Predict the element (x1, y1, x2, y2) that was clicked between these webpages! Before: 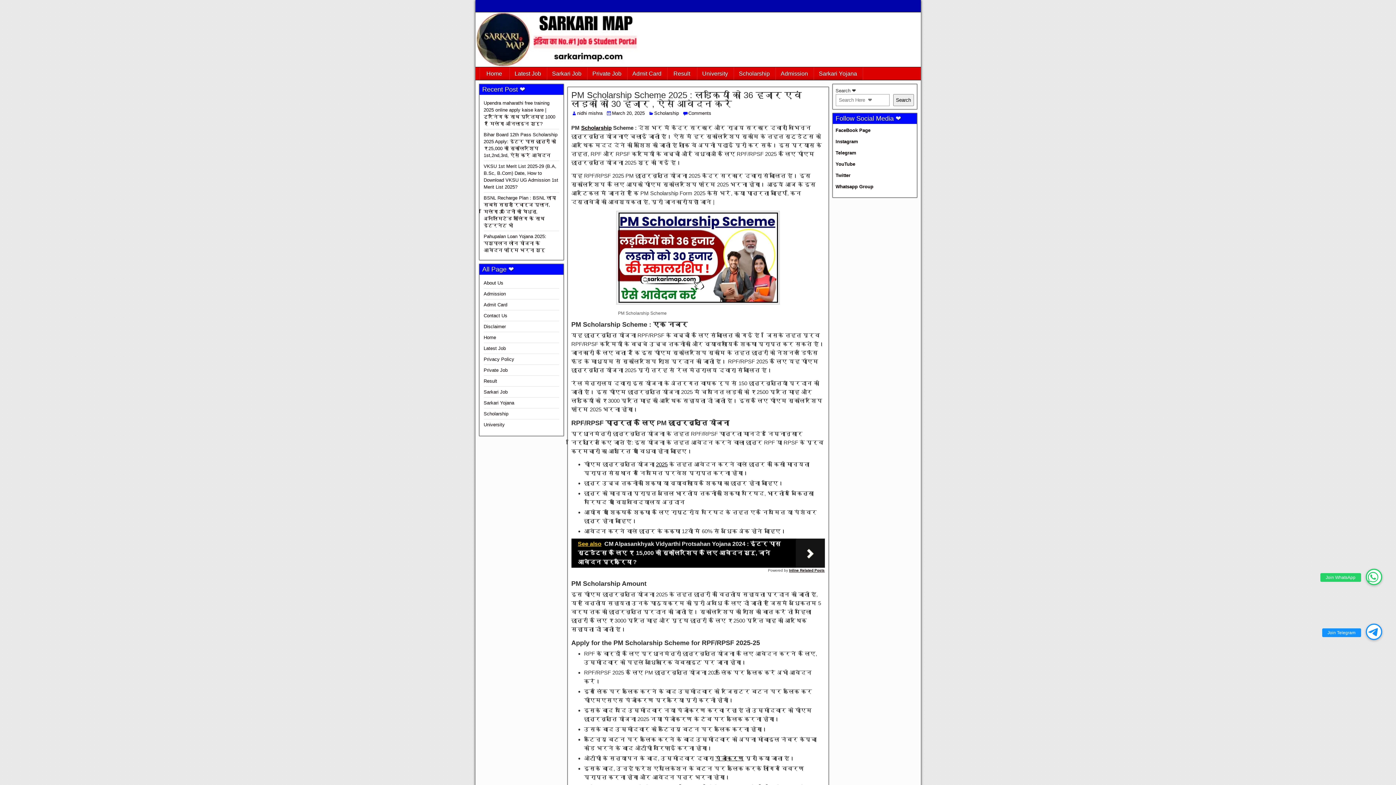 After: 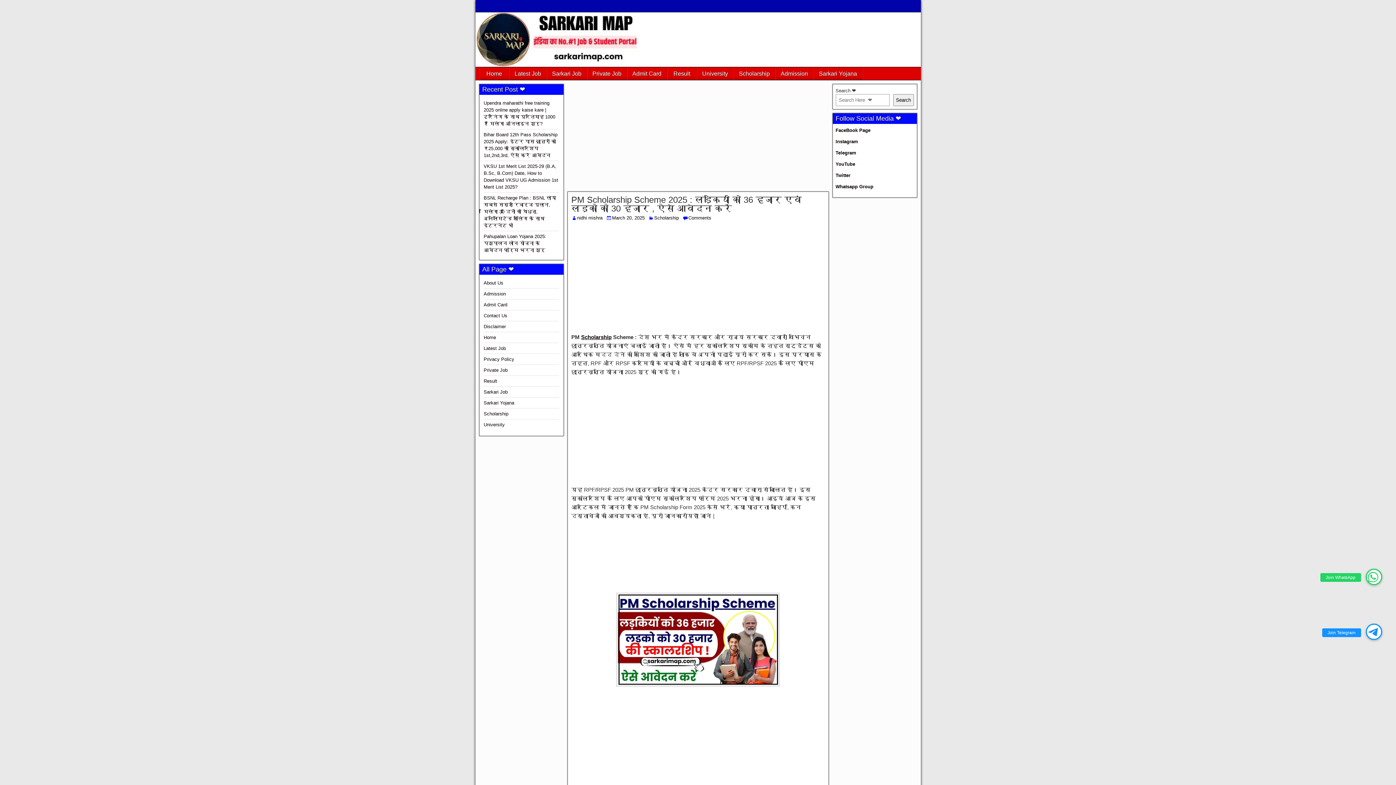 Action: label: Join WhatsApp bbox: (1366, 569, 1382, 585)